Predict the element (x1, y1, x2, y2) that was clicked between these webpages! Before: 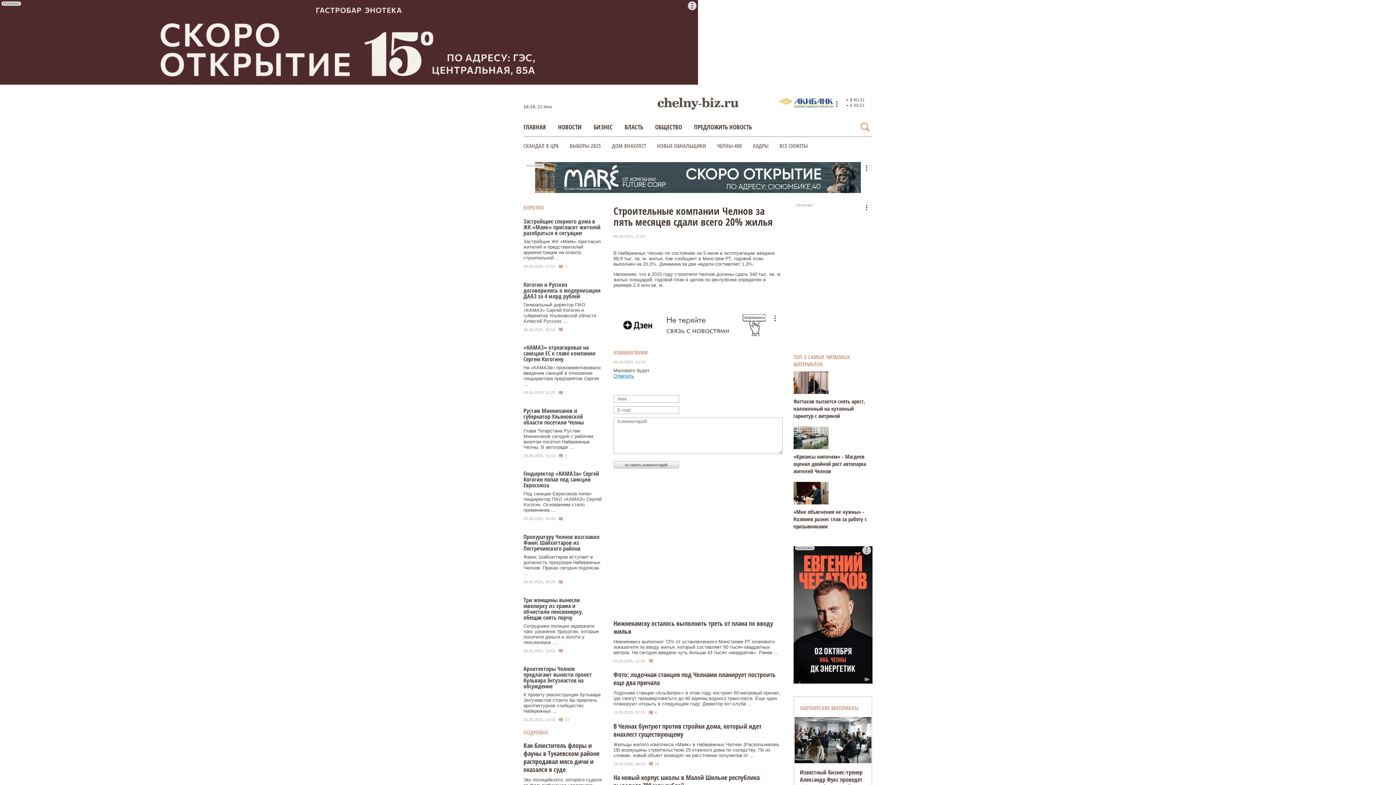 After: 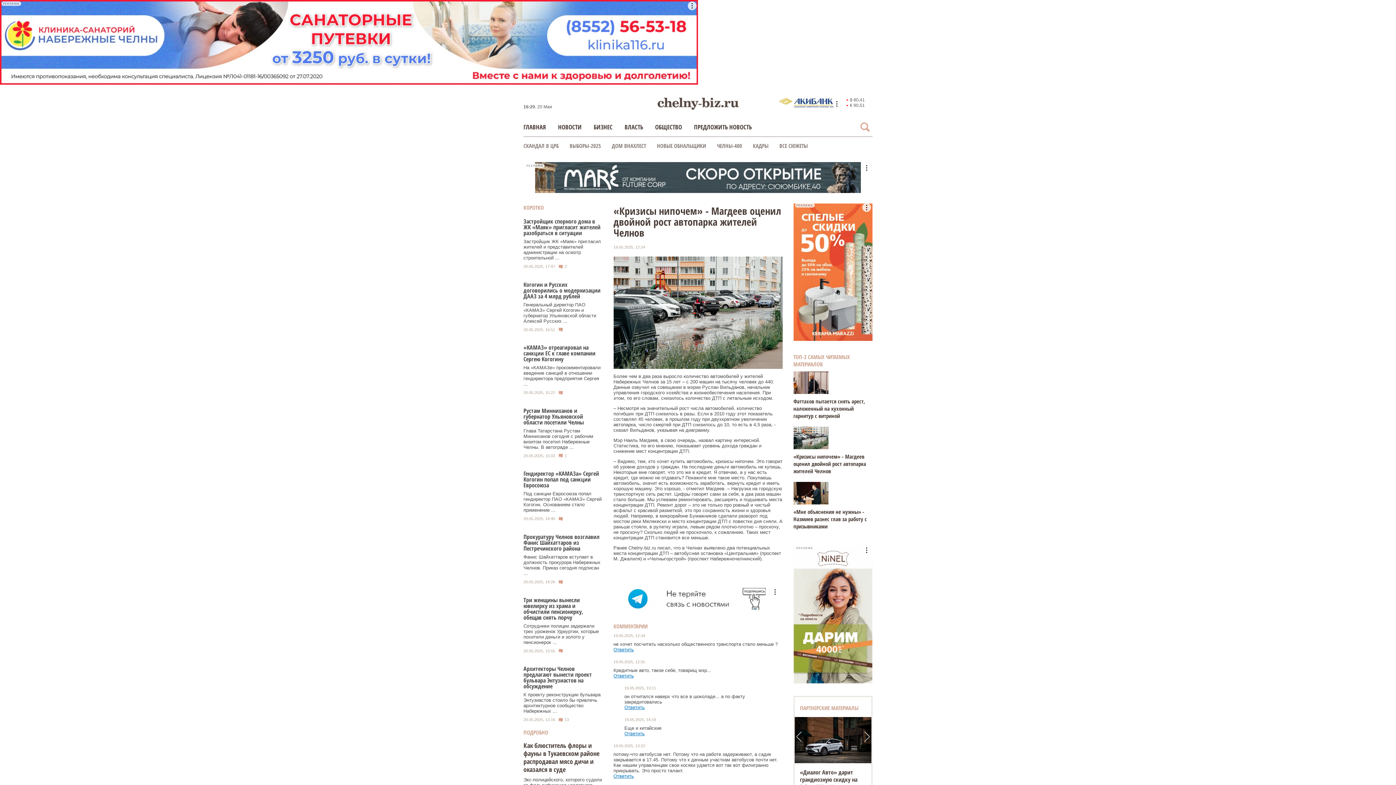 Action: label: «Кризисы нипочем» - Магдеев оценил двойной рост автопарка жителей Челнов bbox: (793, 453, 866, 474)